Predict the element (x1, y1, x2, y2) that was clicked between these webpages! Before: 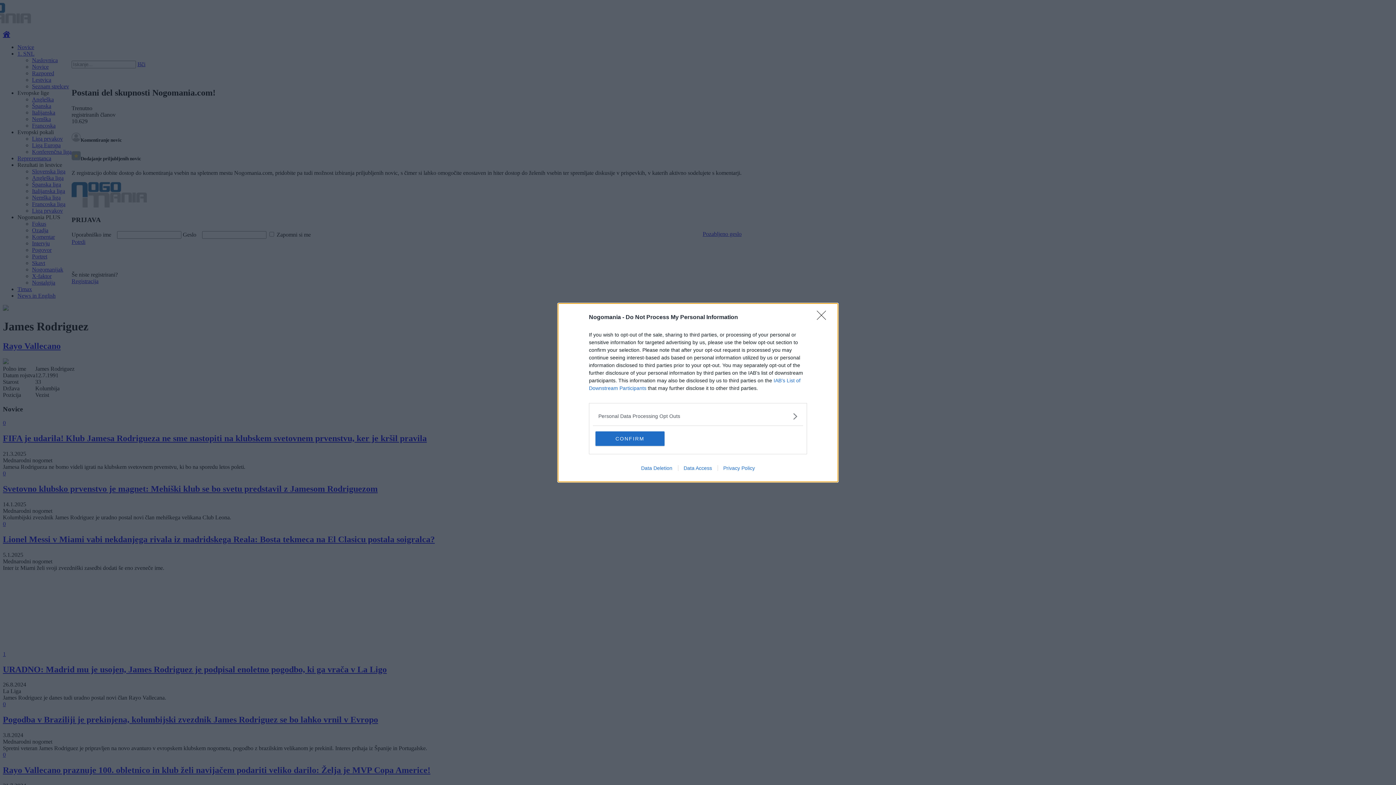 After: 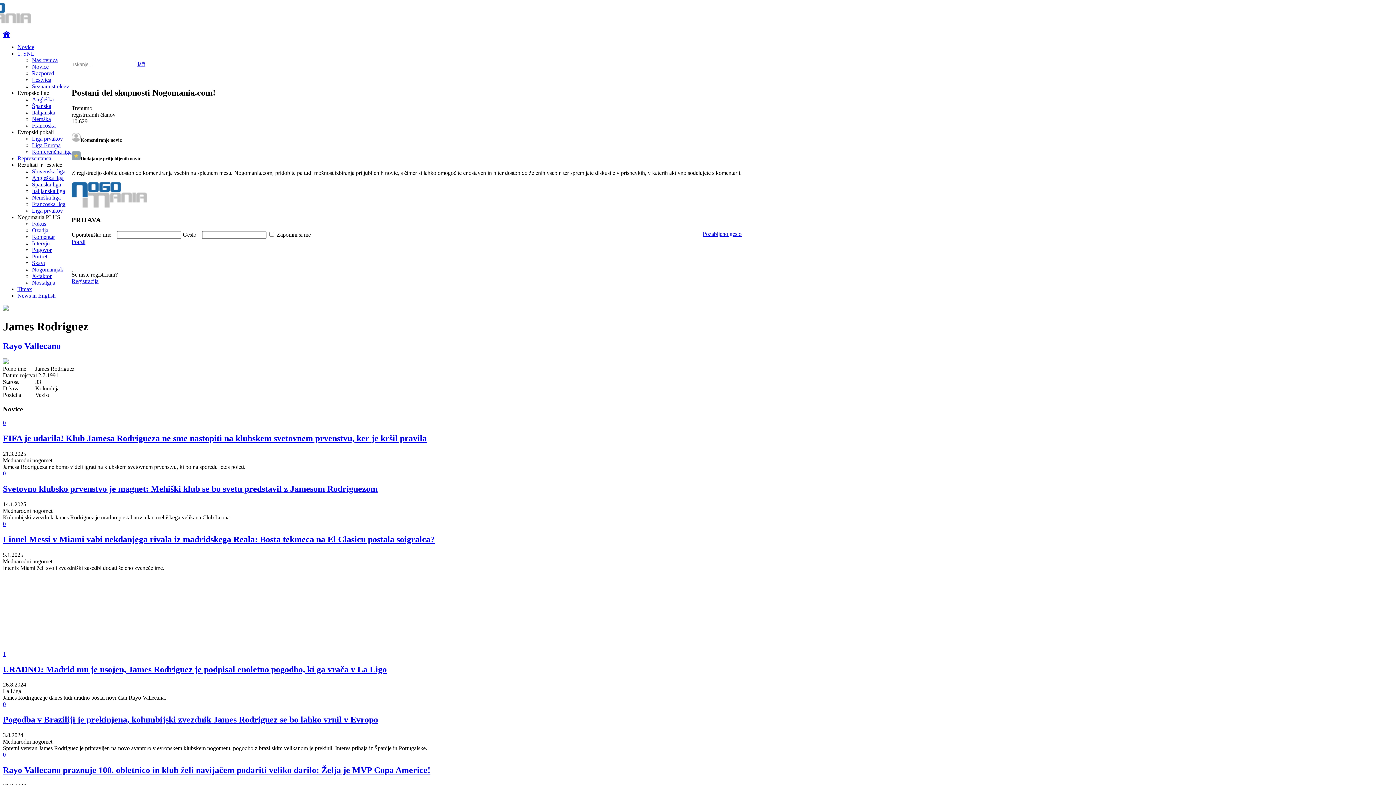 Action: bbox: (817, 310, 830, 324) label: Close